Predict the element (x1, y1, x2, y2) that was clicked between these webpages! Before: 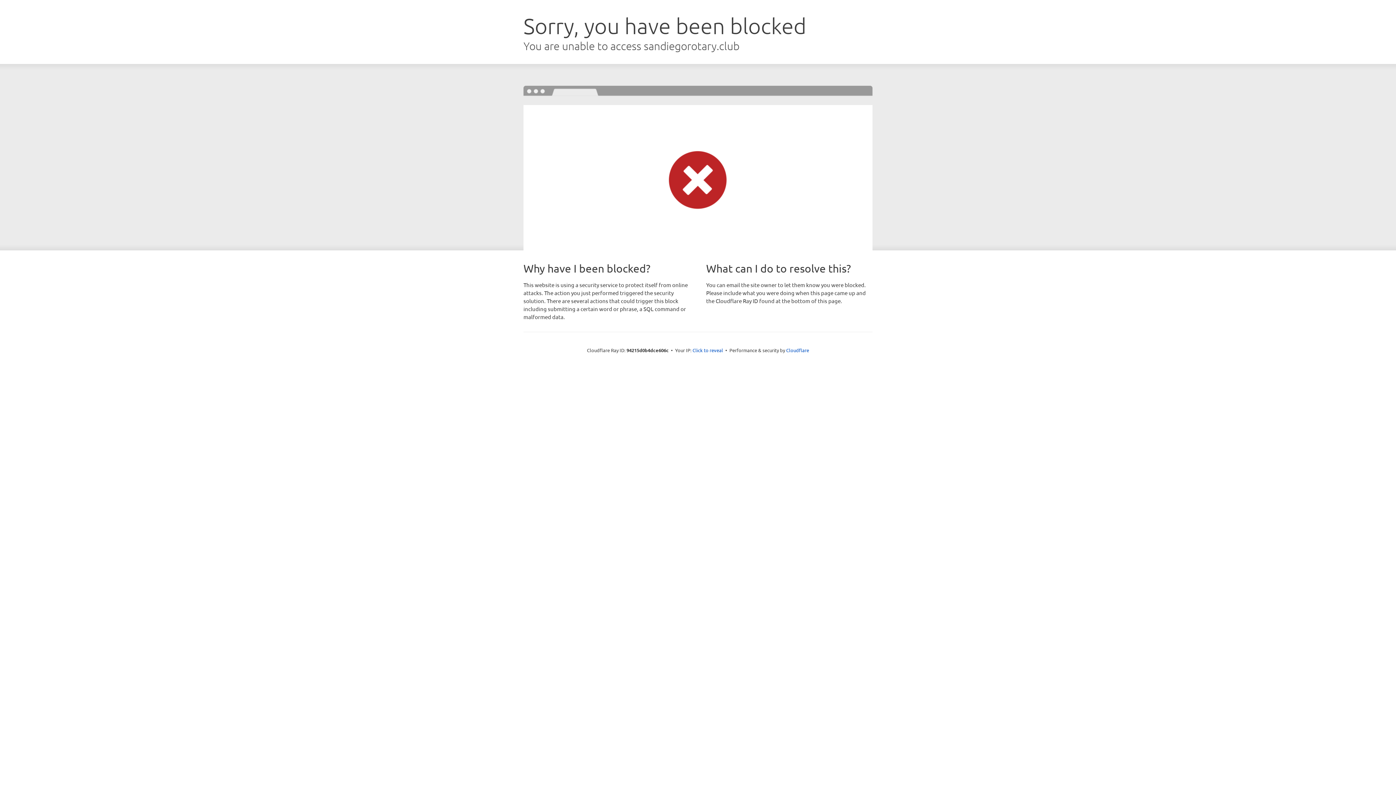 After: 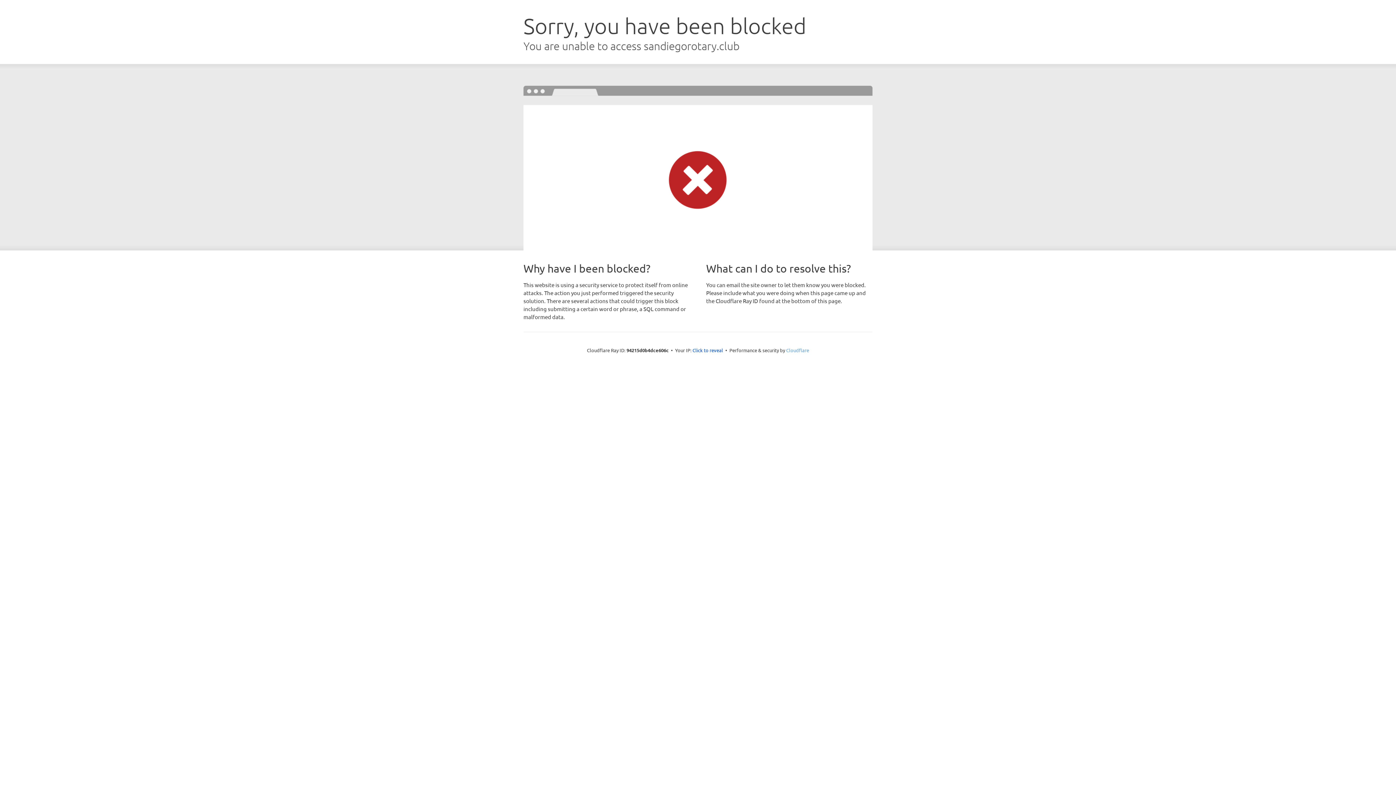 Action: bbox: (786, 347, 809, 353) label: Cloudflare